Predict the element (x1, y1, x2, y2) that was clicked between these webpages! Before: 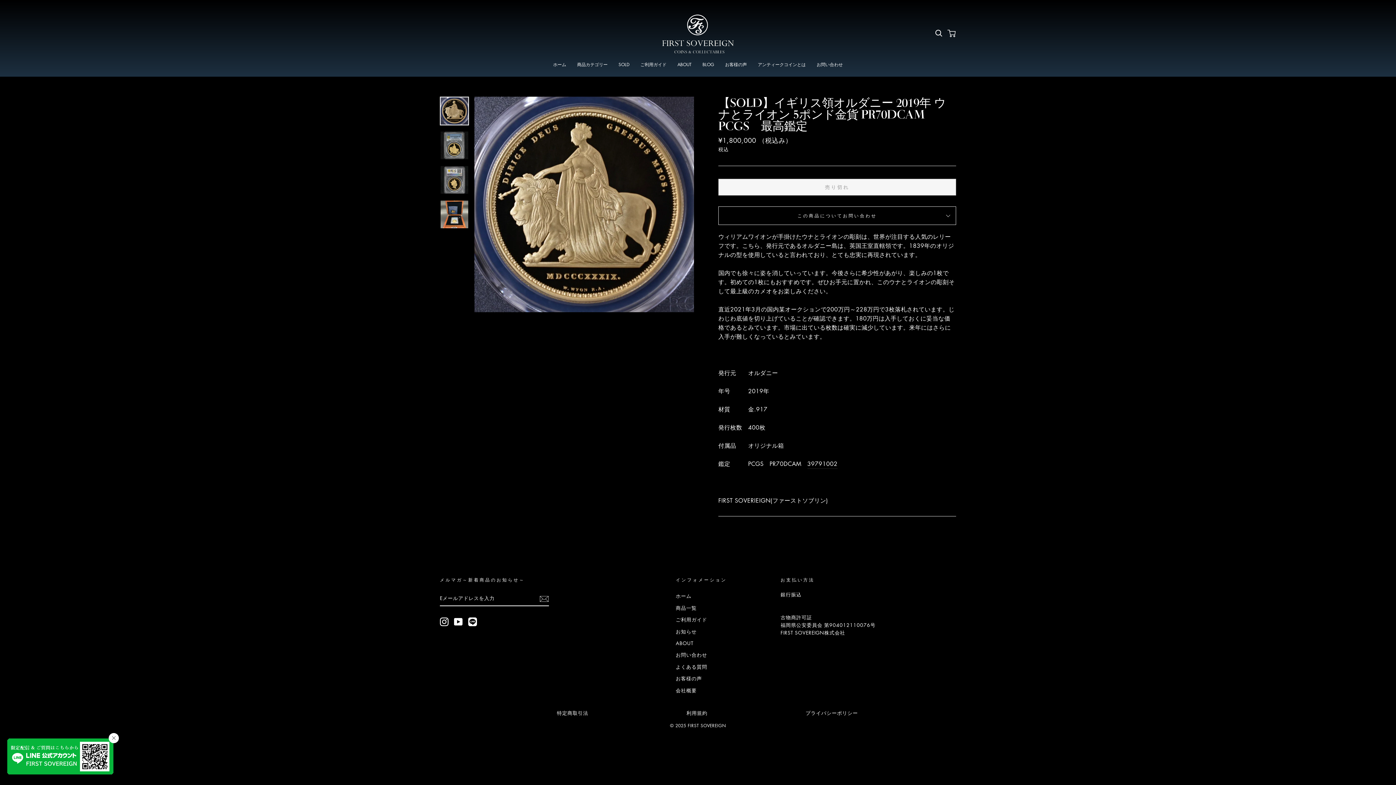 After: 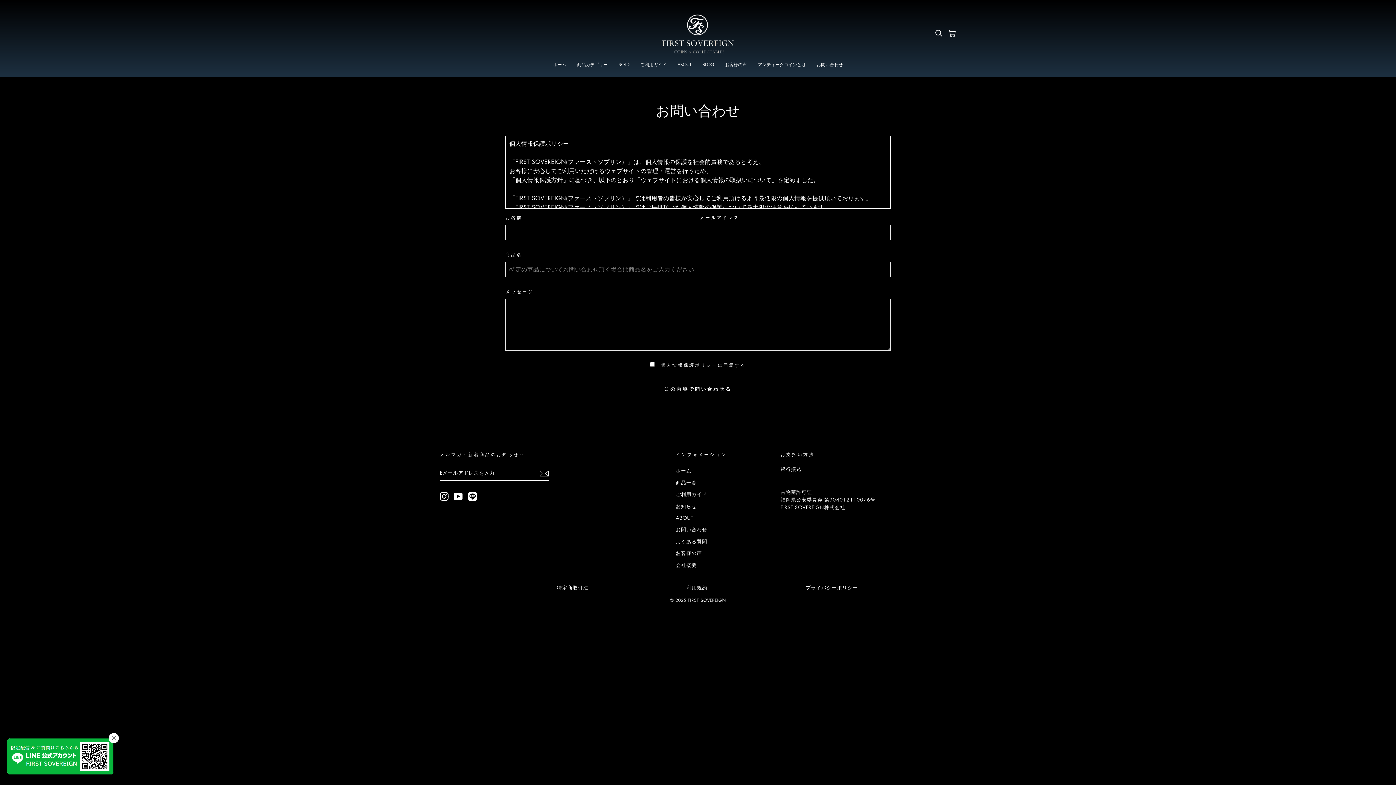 Action: label: お問い合わせ bbox: (675, 649, 707, 660)